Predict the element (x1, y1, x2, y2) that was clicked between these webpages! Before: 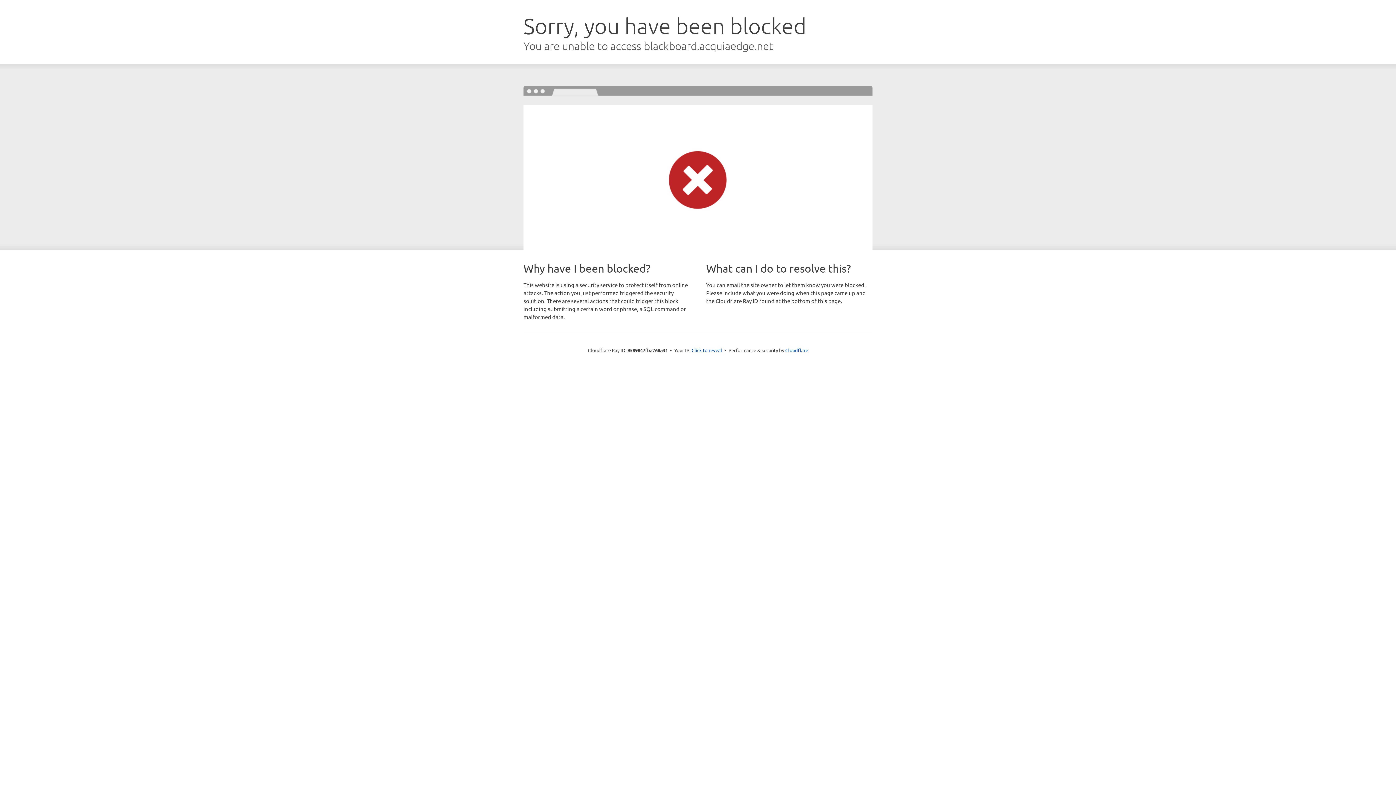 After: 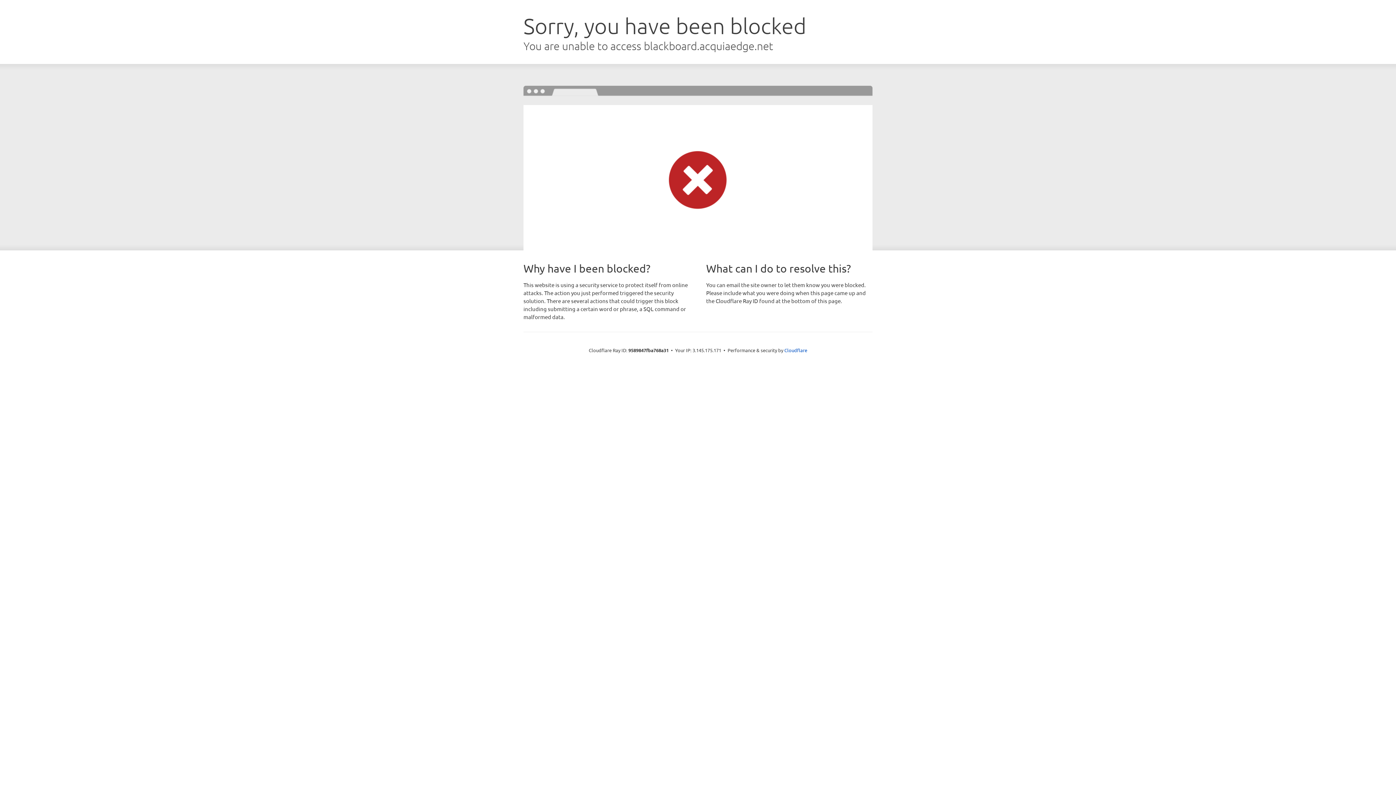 Action: bbox: (691, 346, 722, 353) label: Click to reveal